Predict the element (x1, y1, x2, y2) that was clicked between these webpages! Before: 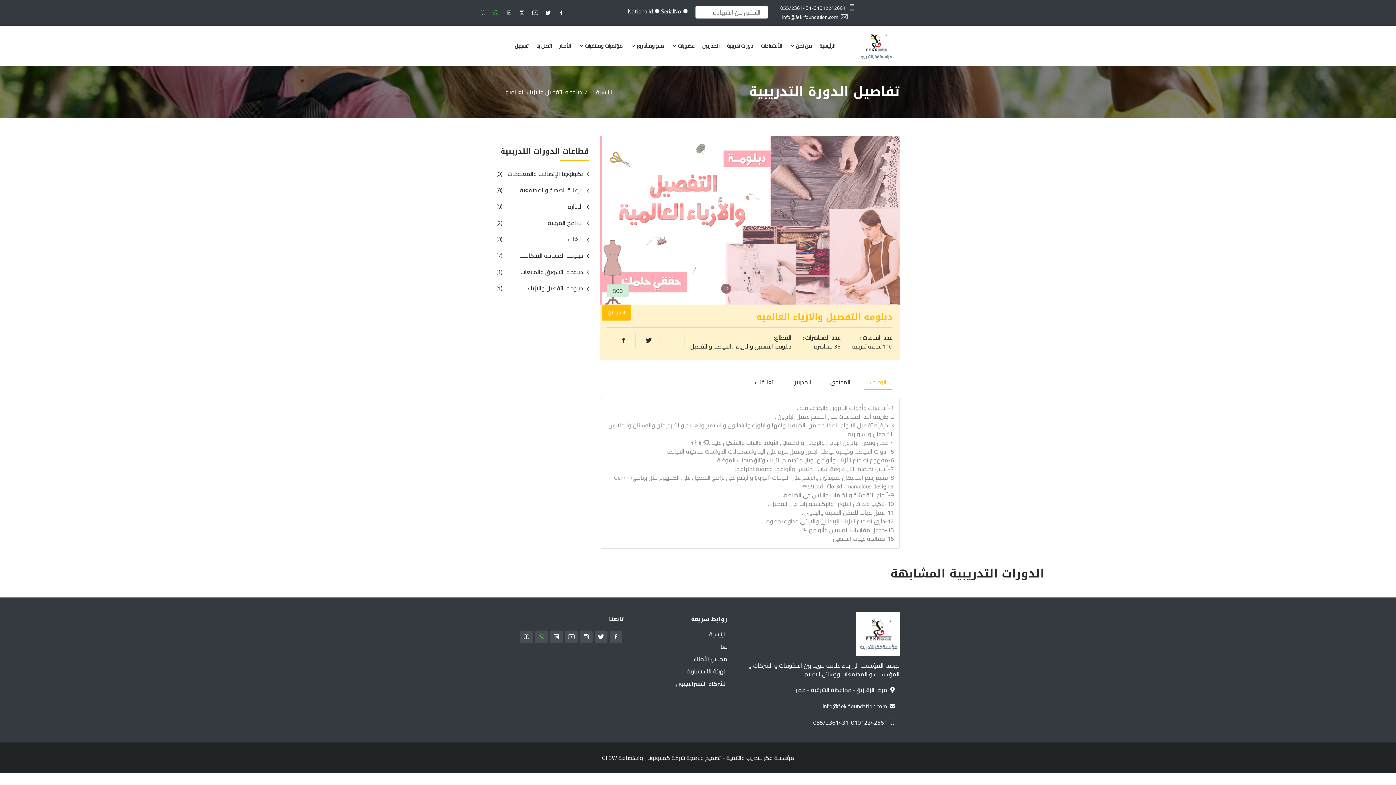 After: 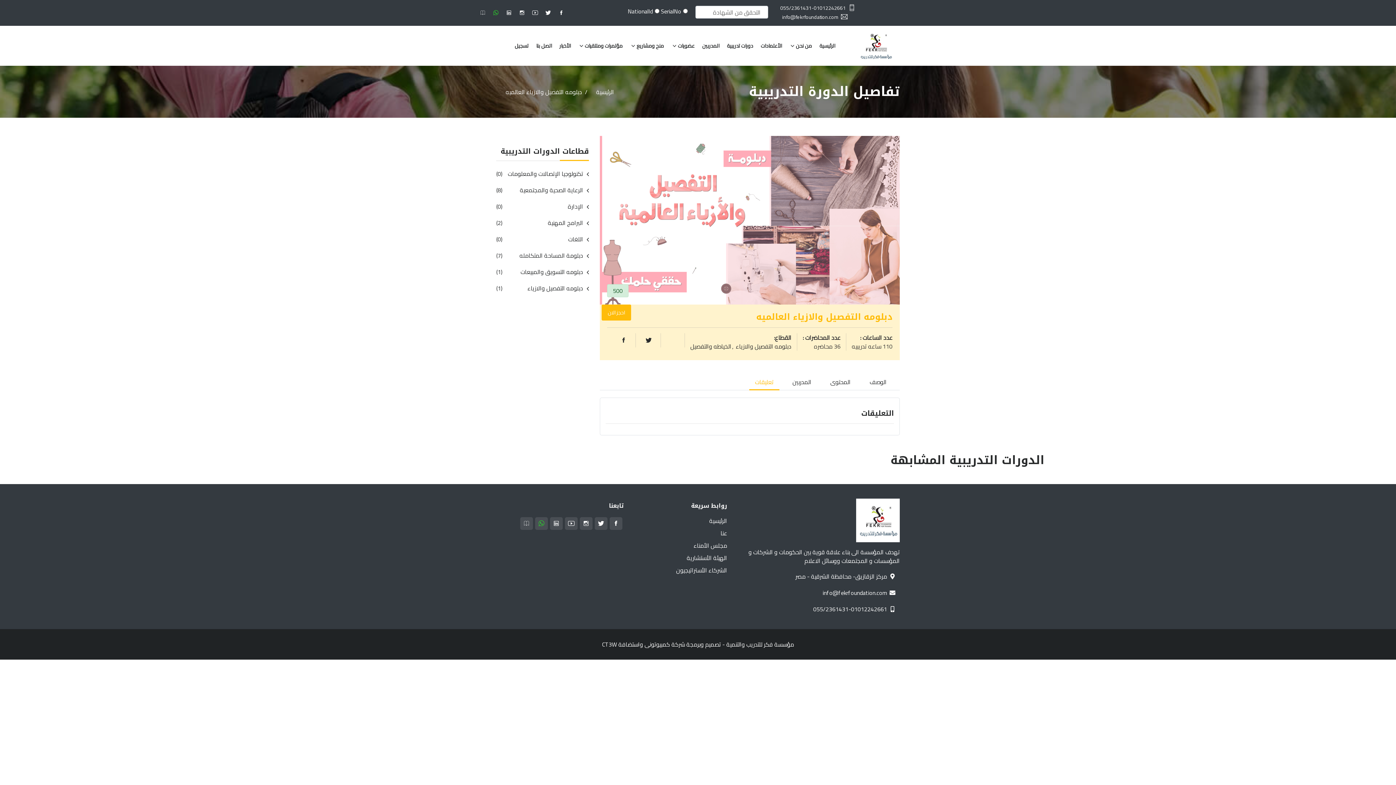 Action: bbox: (749, 374, 779, 390) label: تعليقات